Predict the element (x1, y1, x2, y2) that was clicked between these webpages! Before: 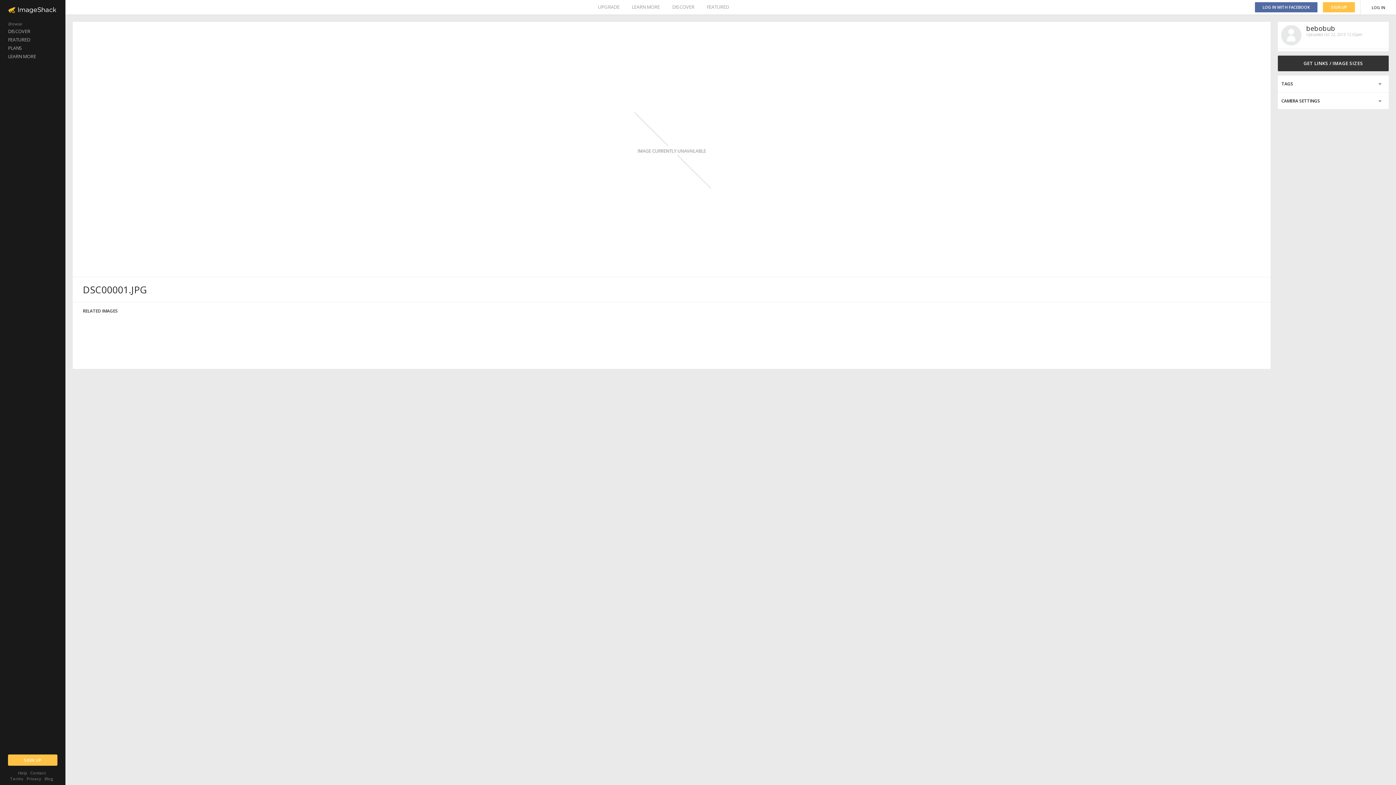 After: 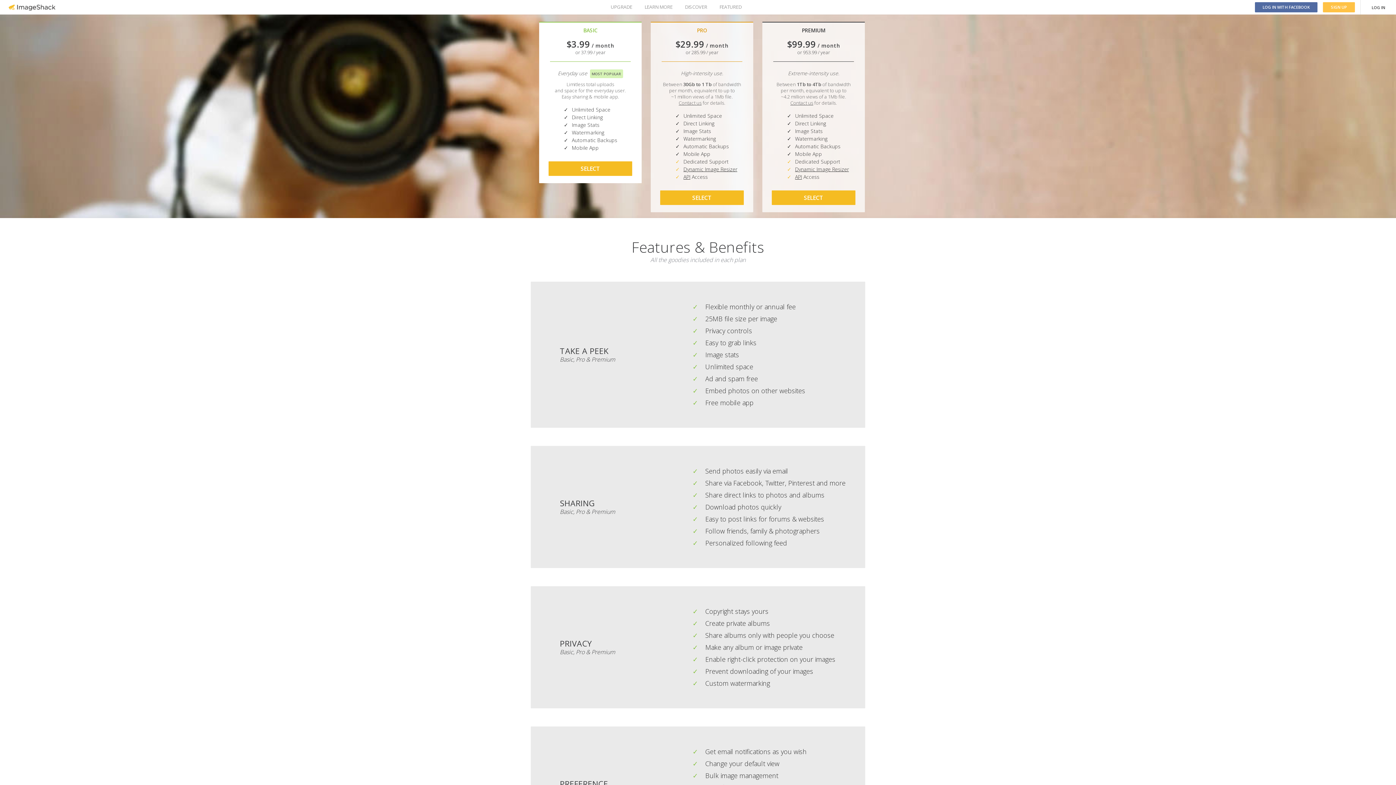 Action: bbox: (0, 44, 65, 52) label: PLANS